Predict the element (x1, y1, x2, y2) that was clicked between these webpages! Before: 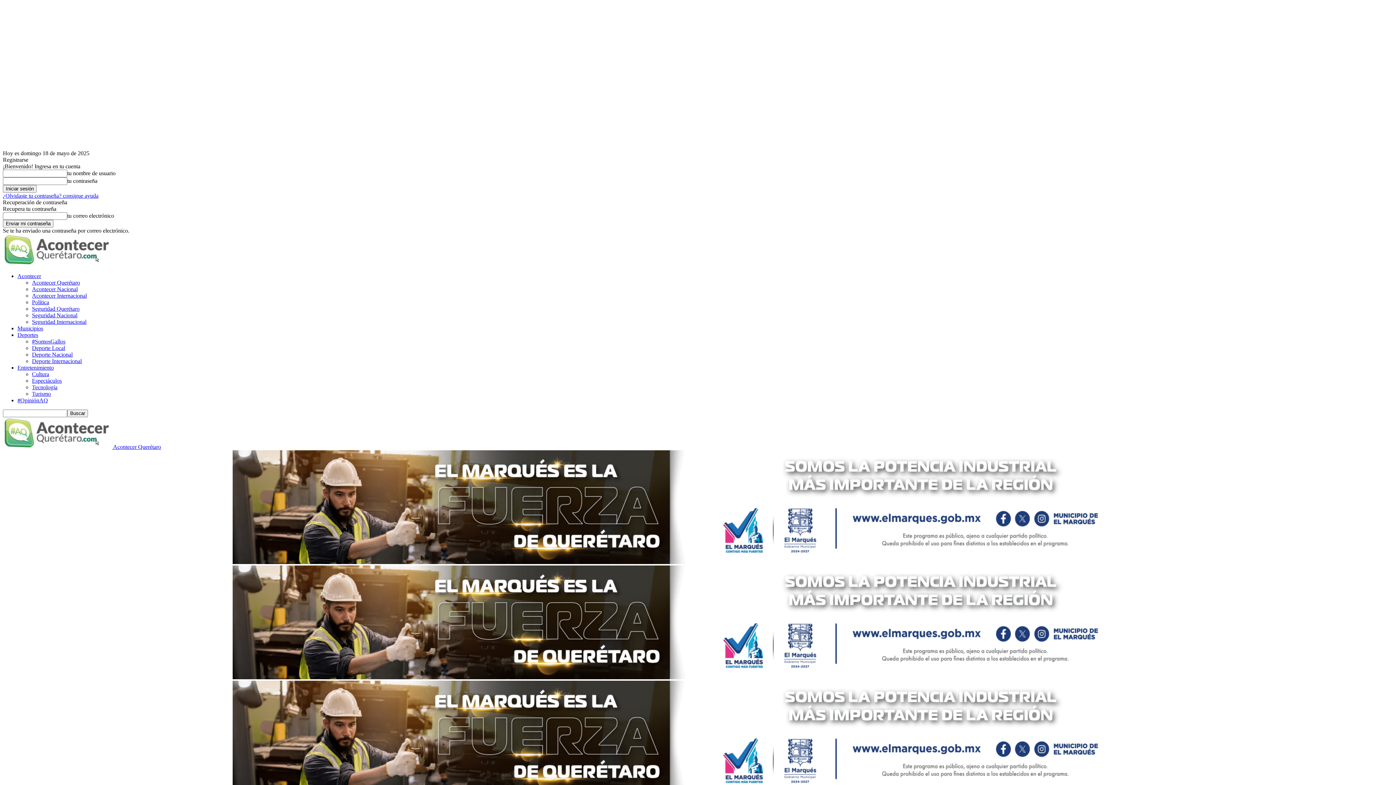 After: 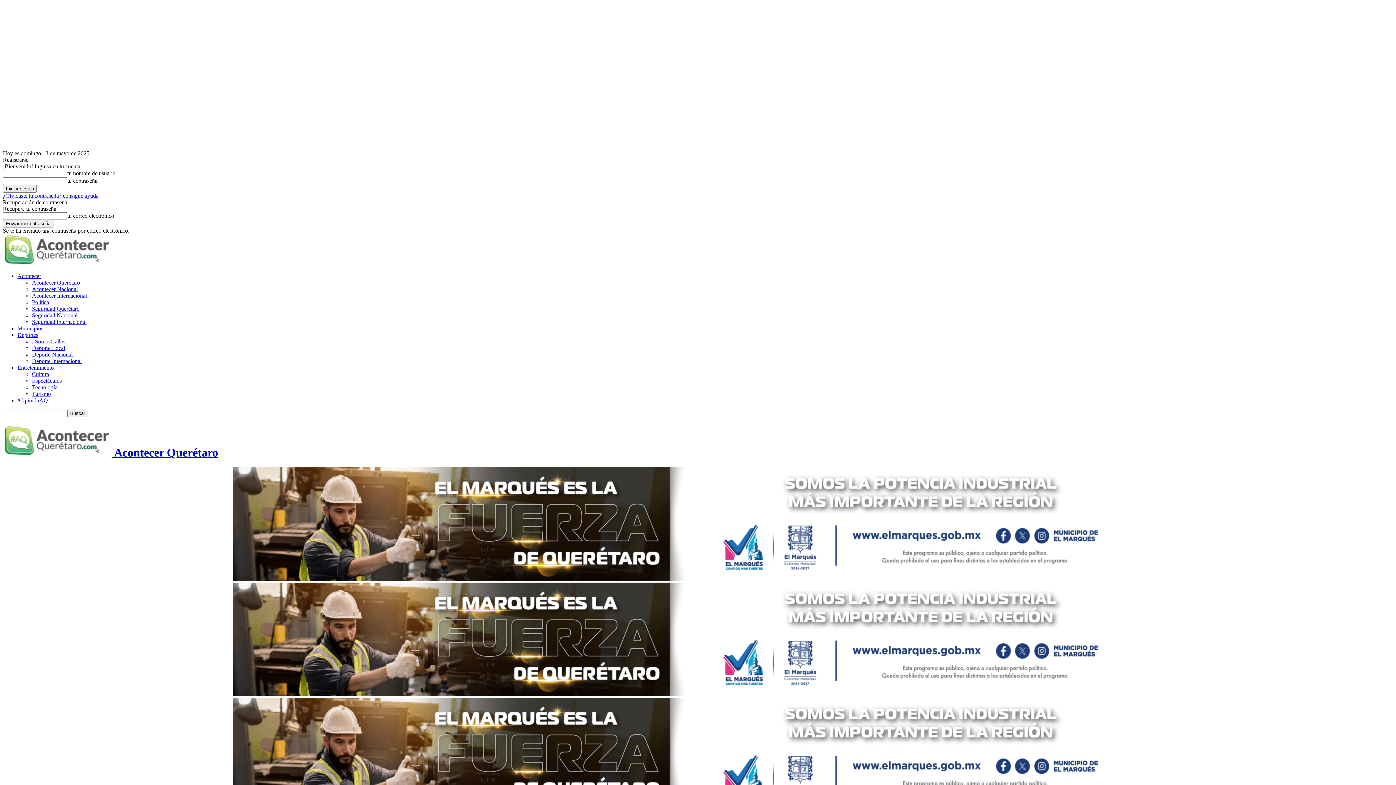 Action: bbox: (232, 559, 1163, 565)